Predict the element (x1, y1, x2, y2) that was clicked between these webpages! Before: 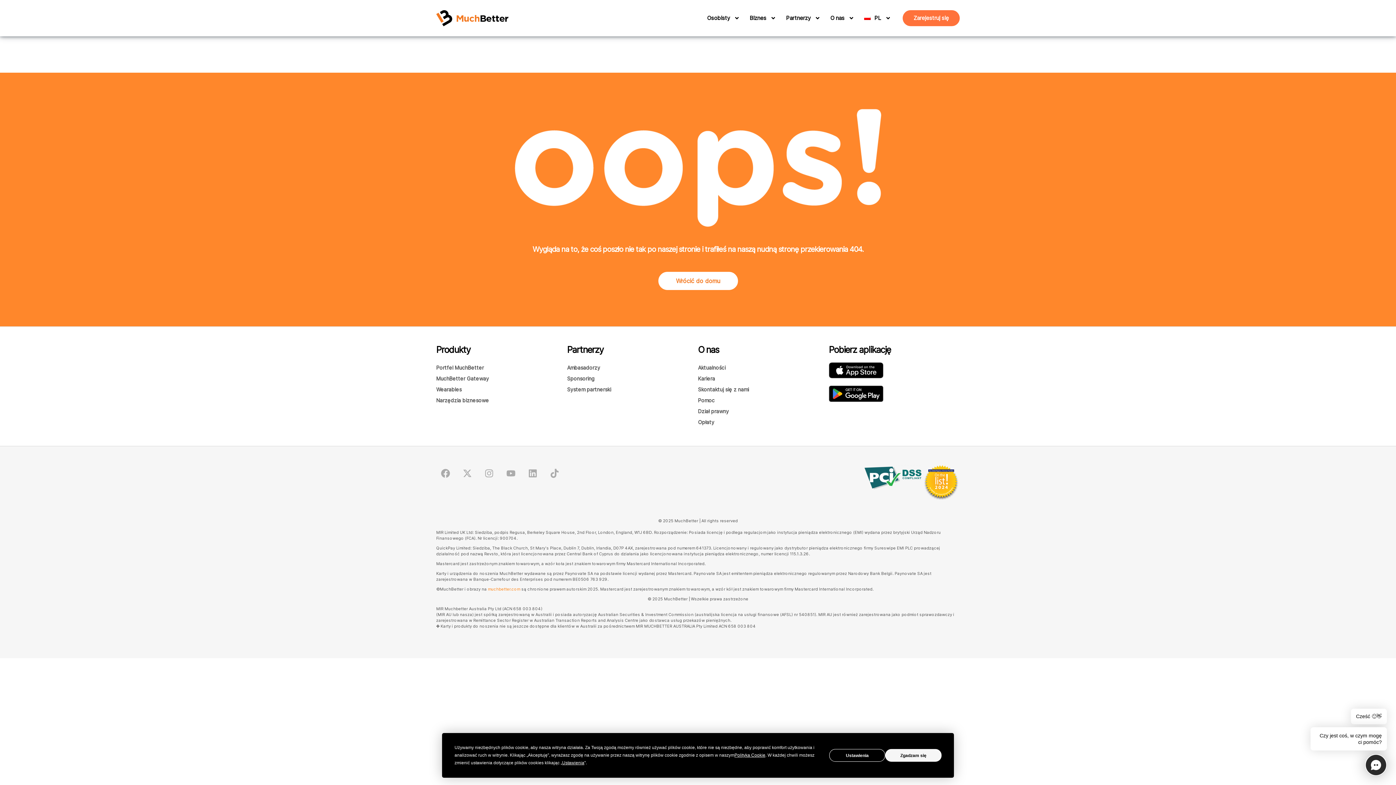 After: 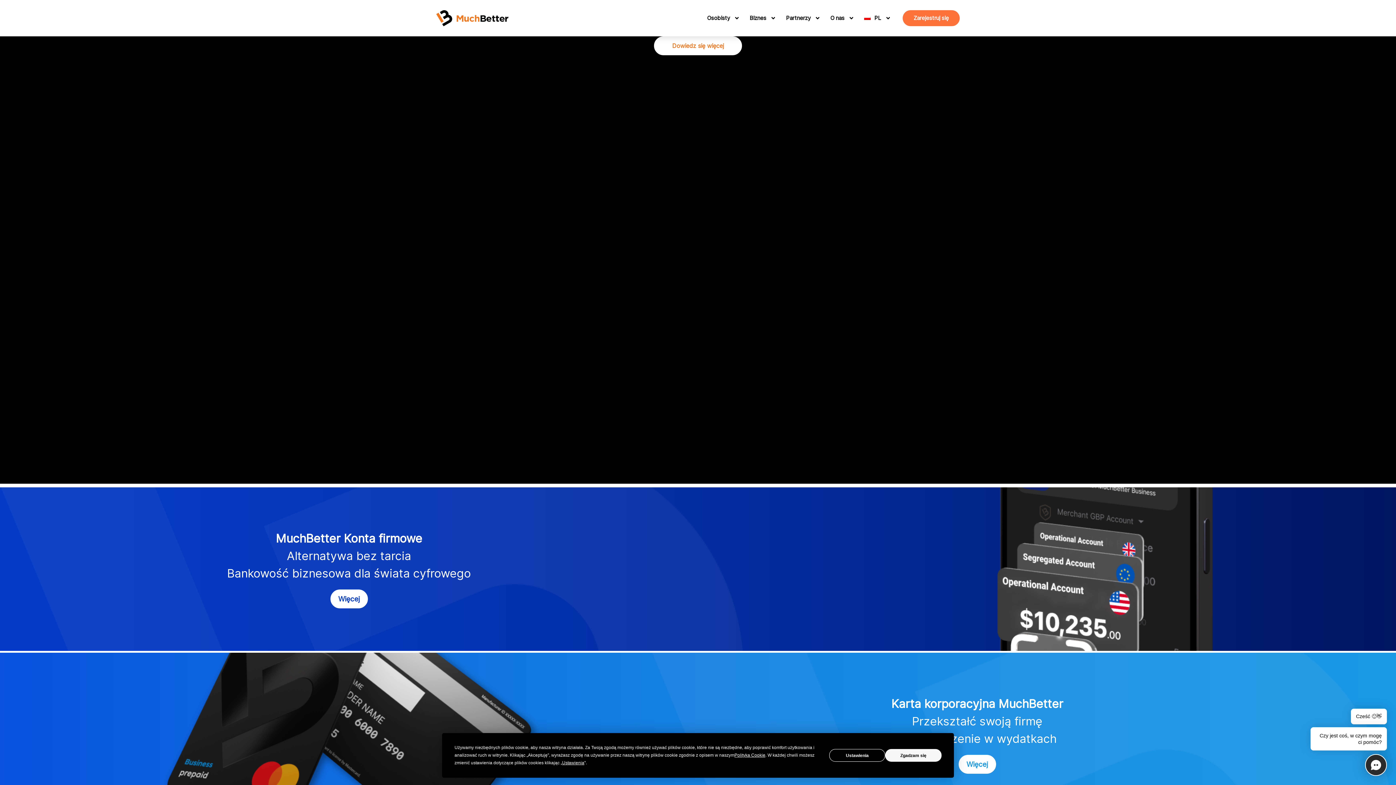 Action: bbox: (436, 10, 509, 26)